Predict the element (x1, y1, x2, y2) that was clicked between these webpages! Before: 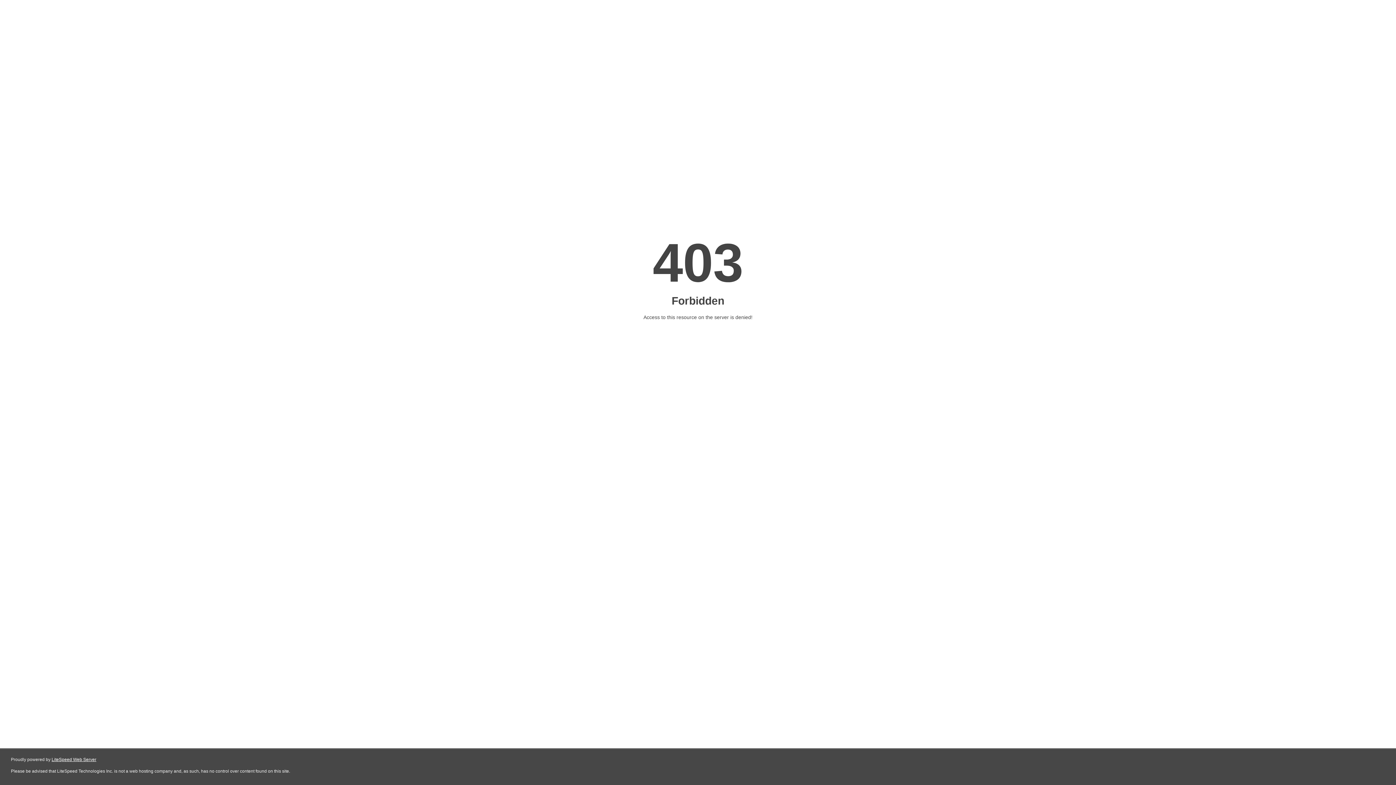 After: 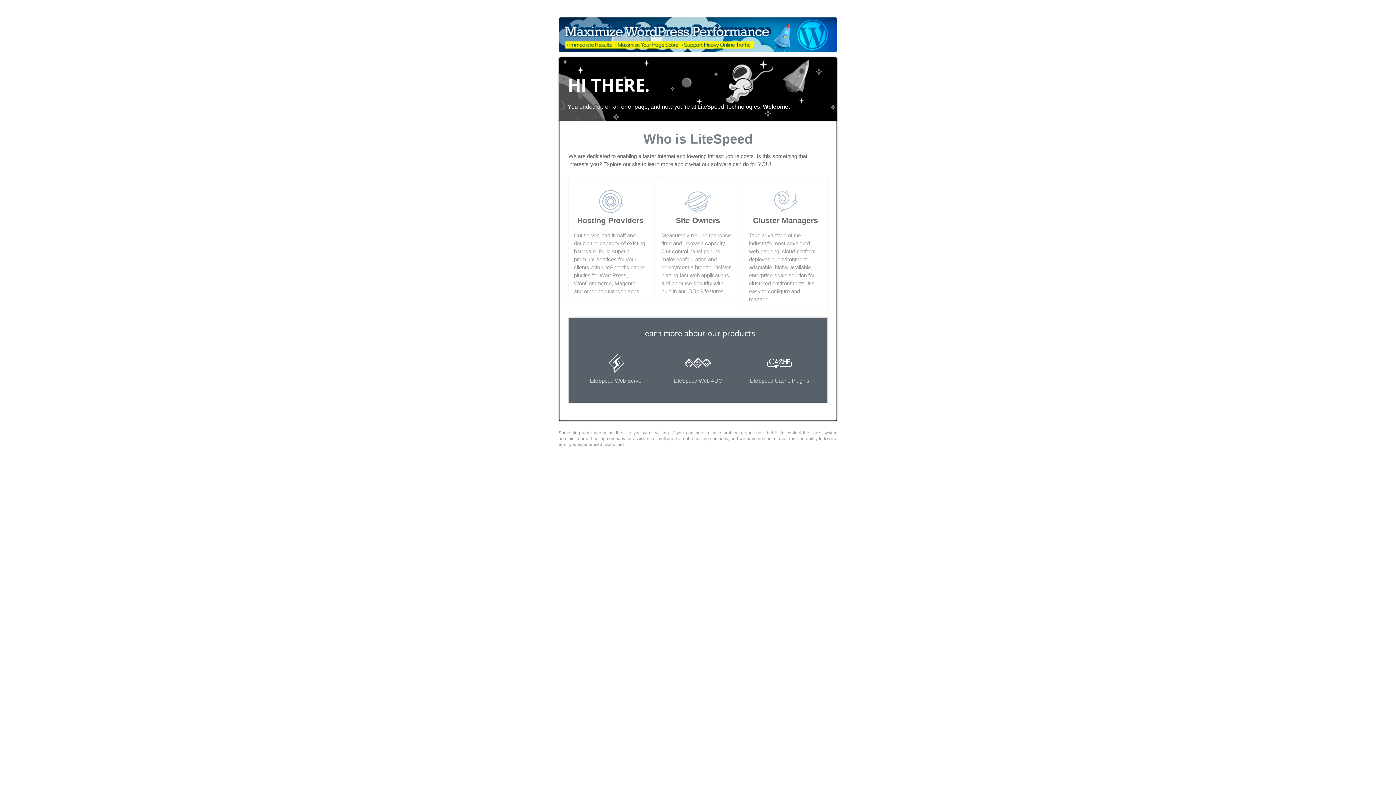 Action: bbox: (51, 757, 96, 762) label: LiteSpeed Web Server